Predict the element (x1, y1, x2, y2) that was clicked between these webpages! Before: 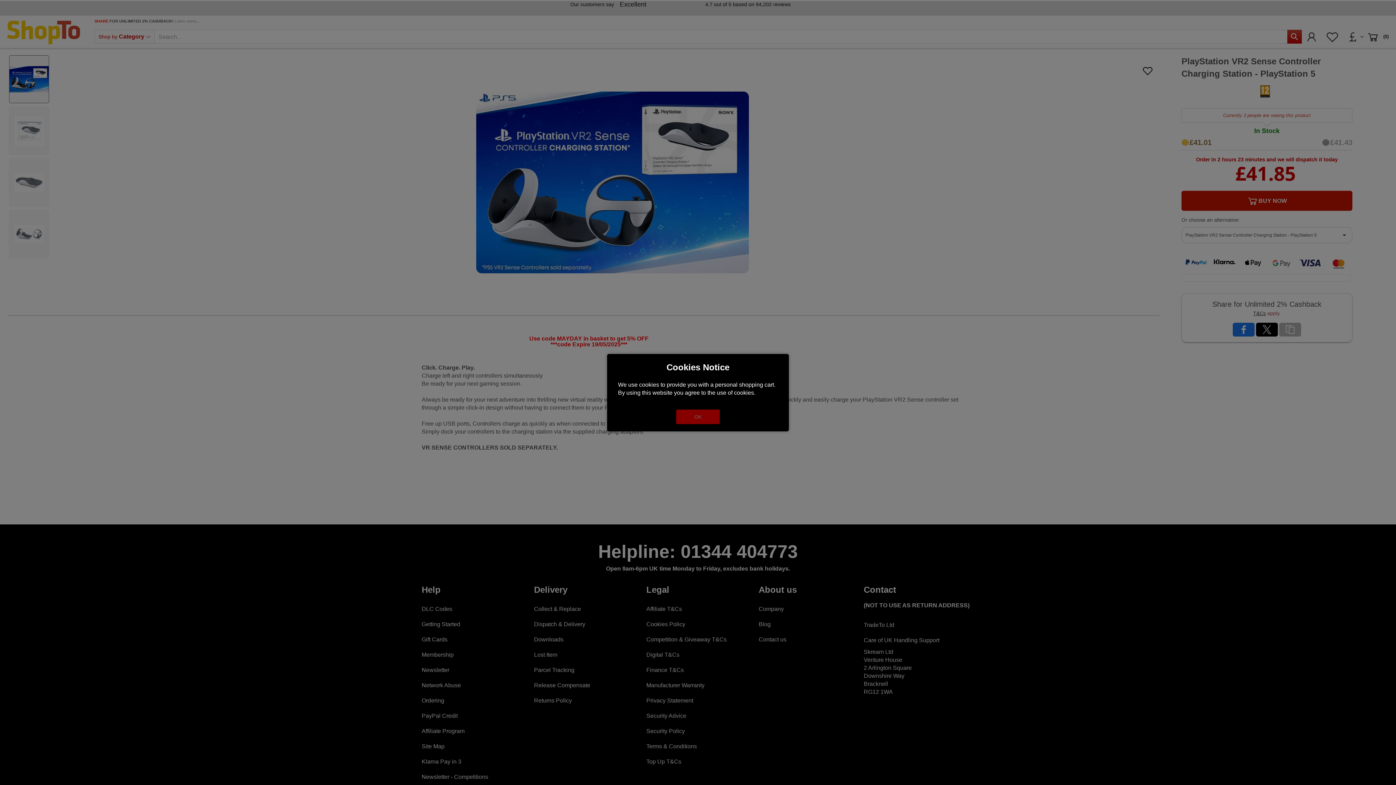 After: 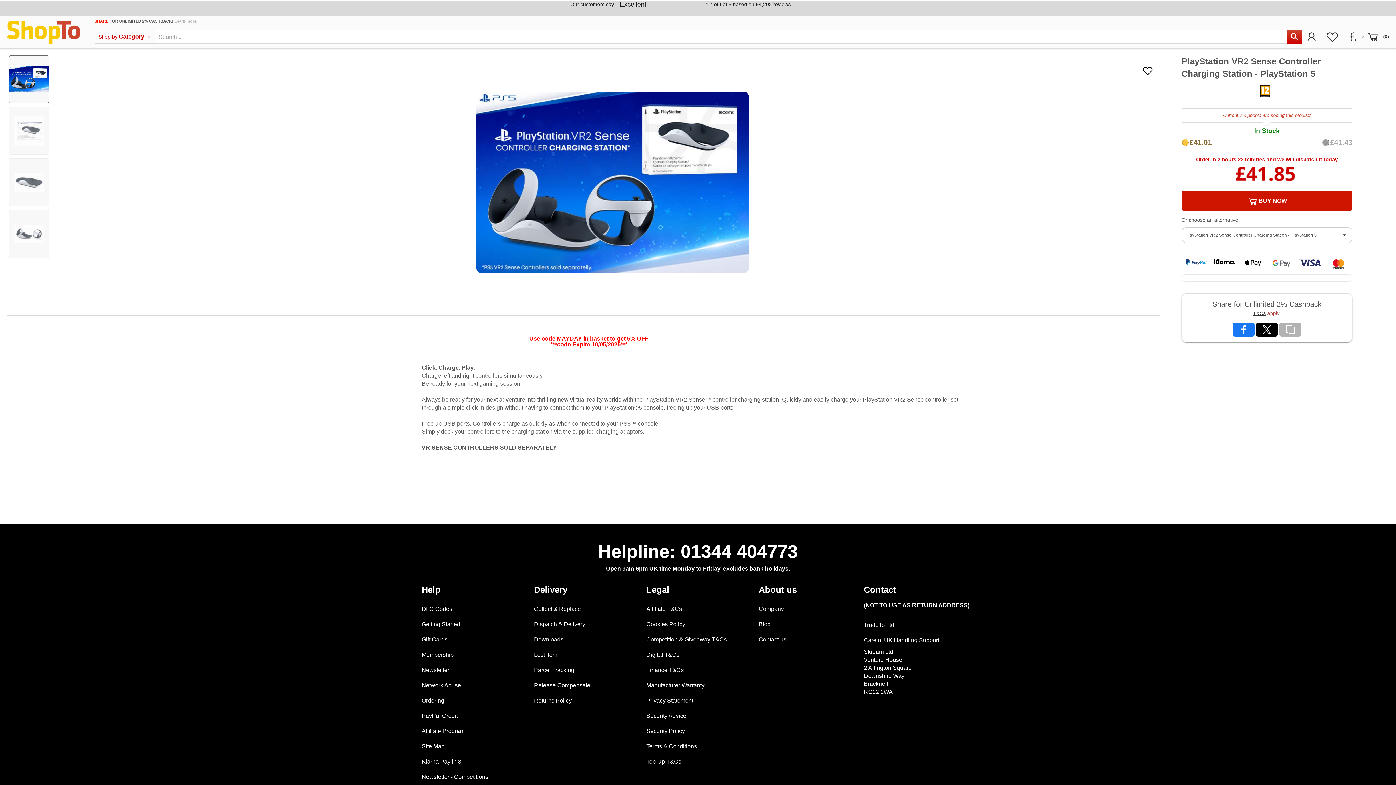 Action: bbox: (676, 409, 720, 424) label: OK